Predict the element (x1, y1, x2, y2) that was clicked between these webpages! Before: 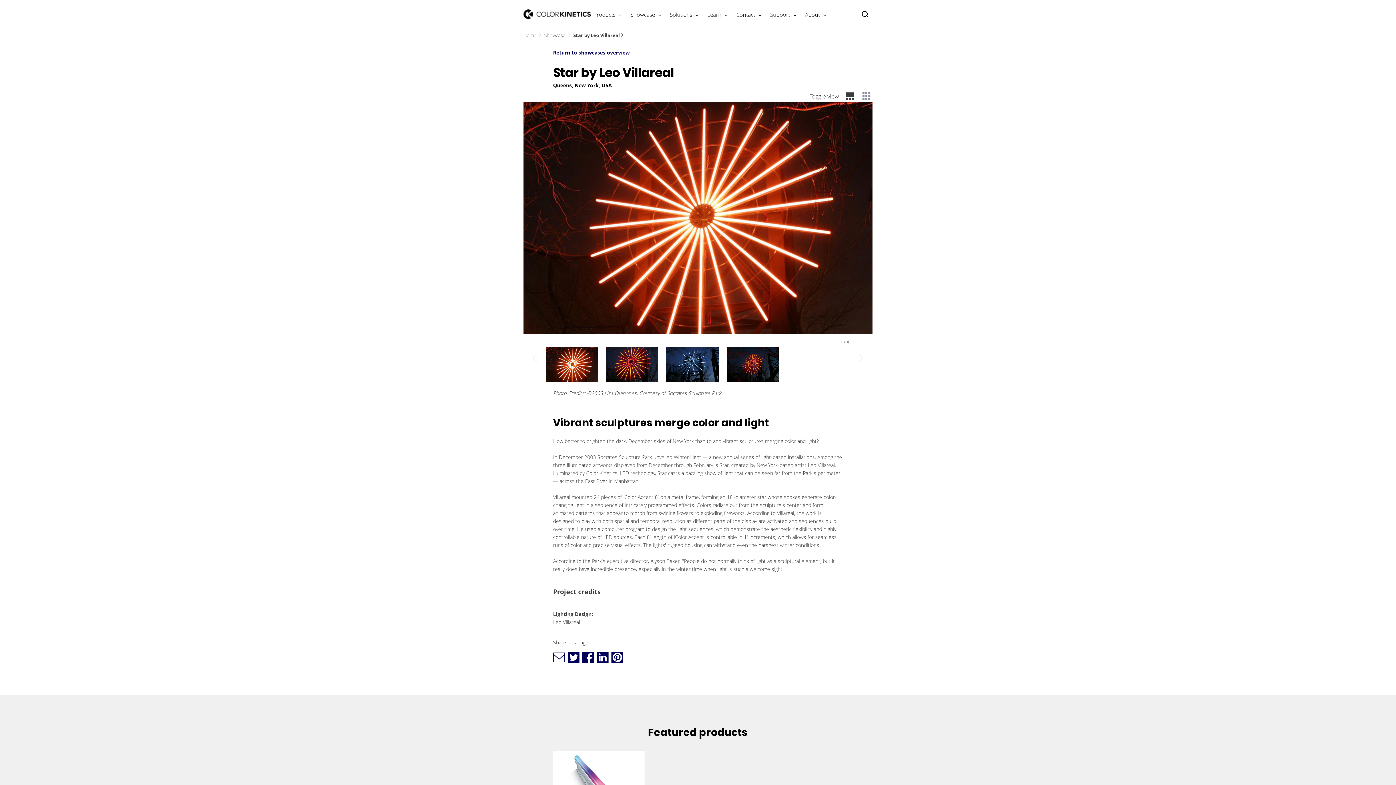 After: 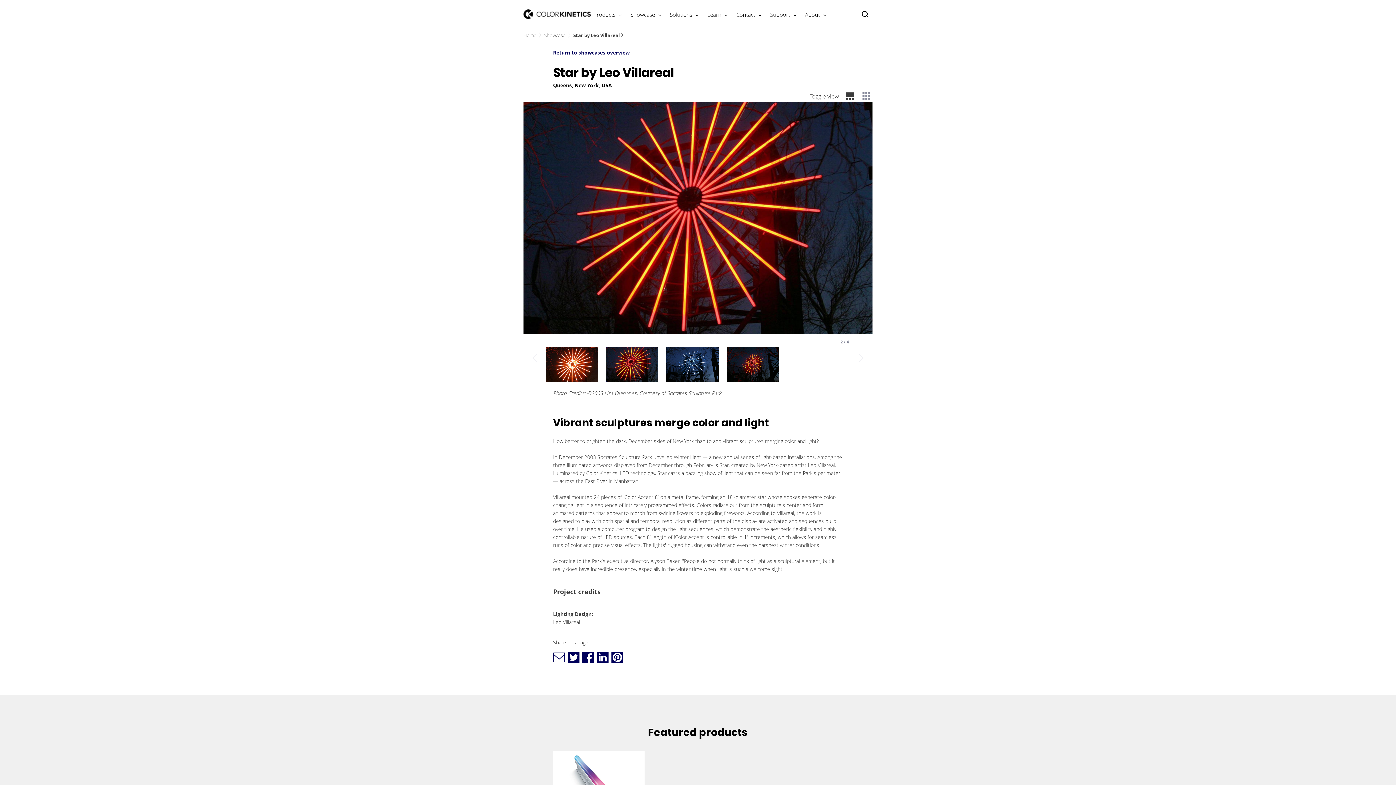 Action: bbox: (606, 347, 658, 382)